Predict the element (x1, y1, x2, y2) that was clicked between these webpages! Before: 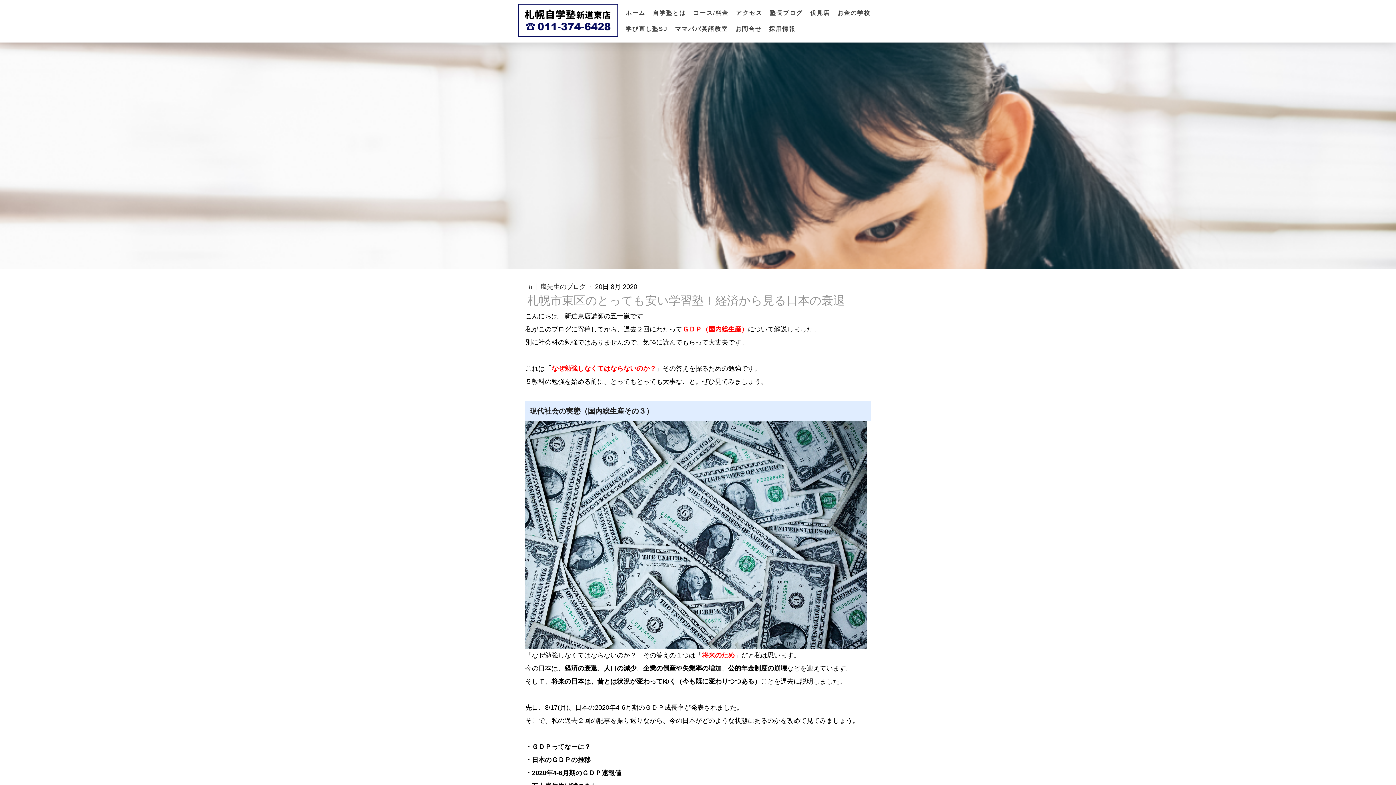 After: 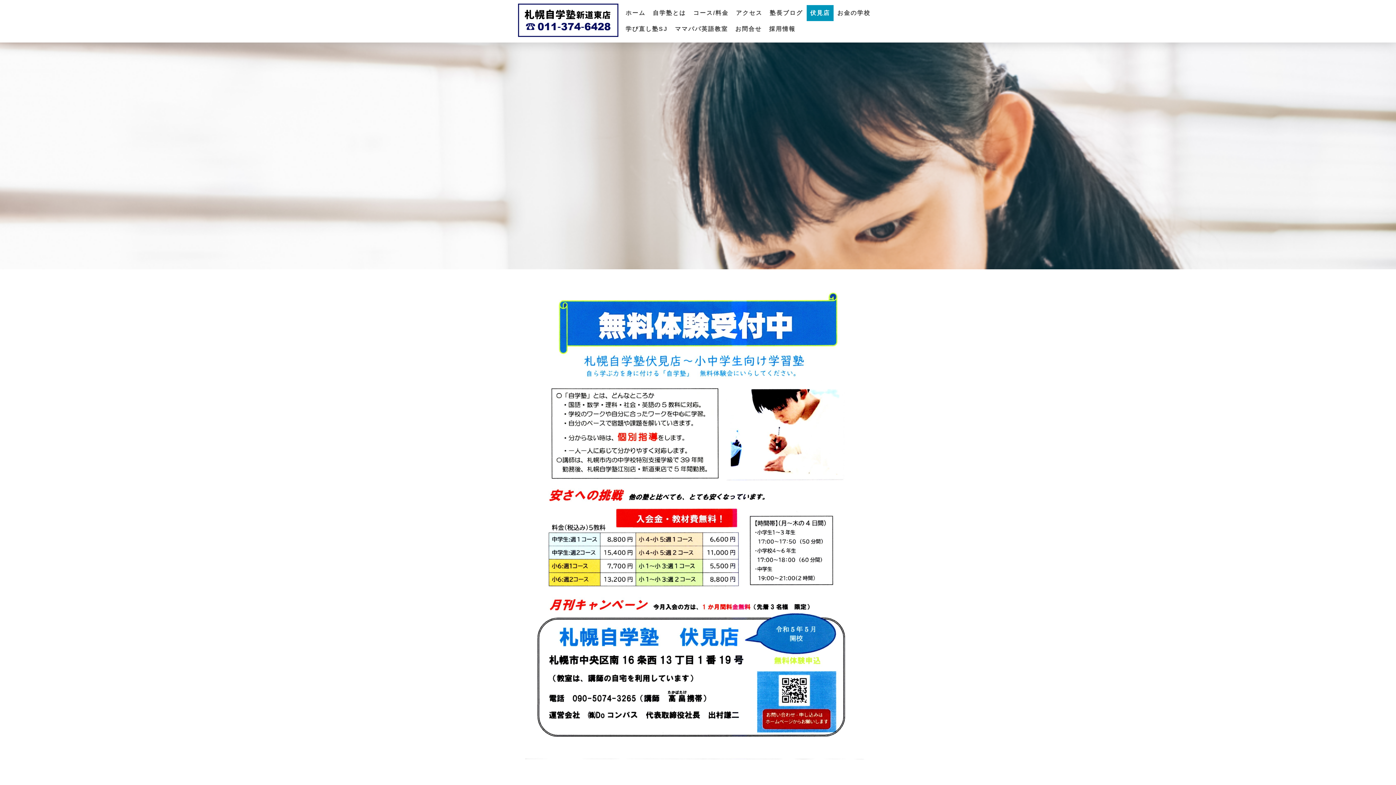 Action: bbox: (806, 5, 833, 21) label: 伏見店